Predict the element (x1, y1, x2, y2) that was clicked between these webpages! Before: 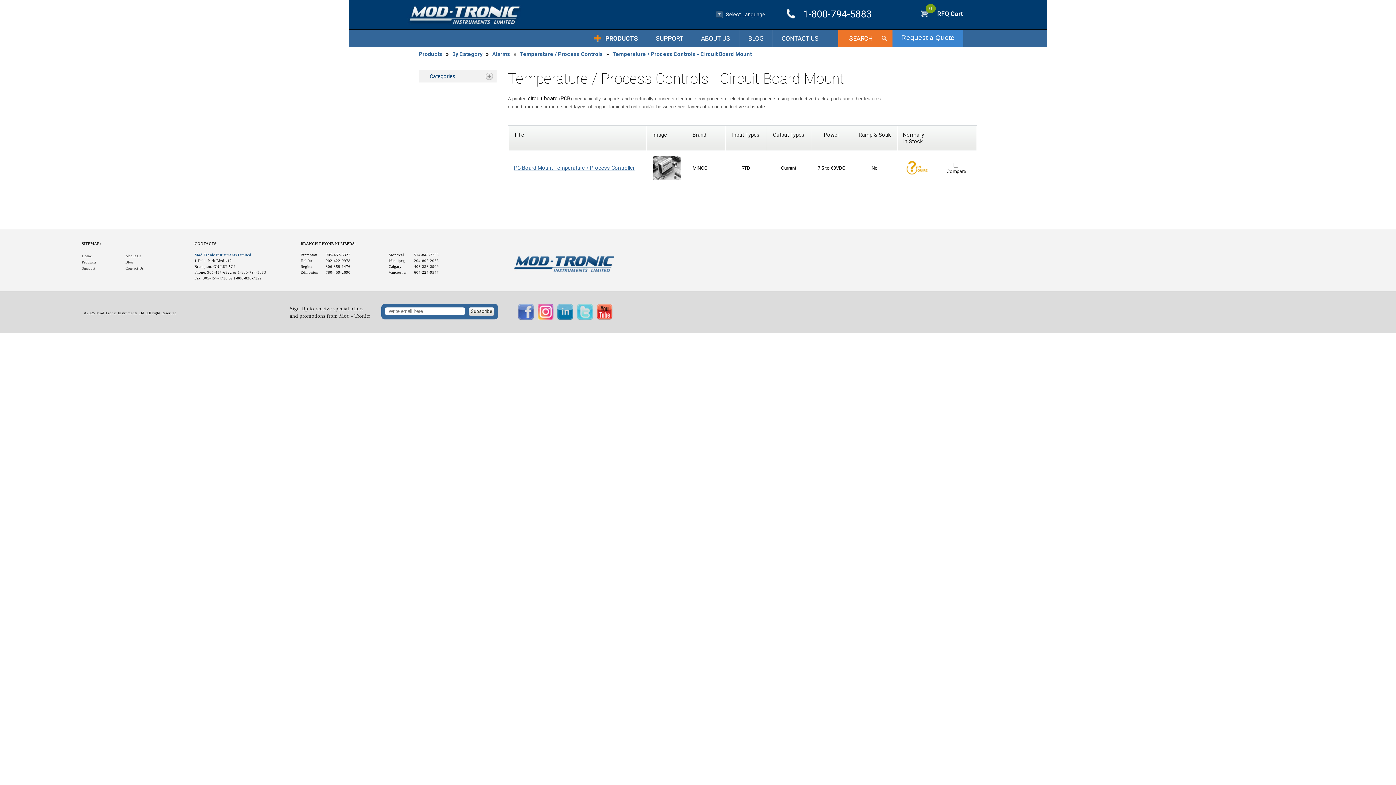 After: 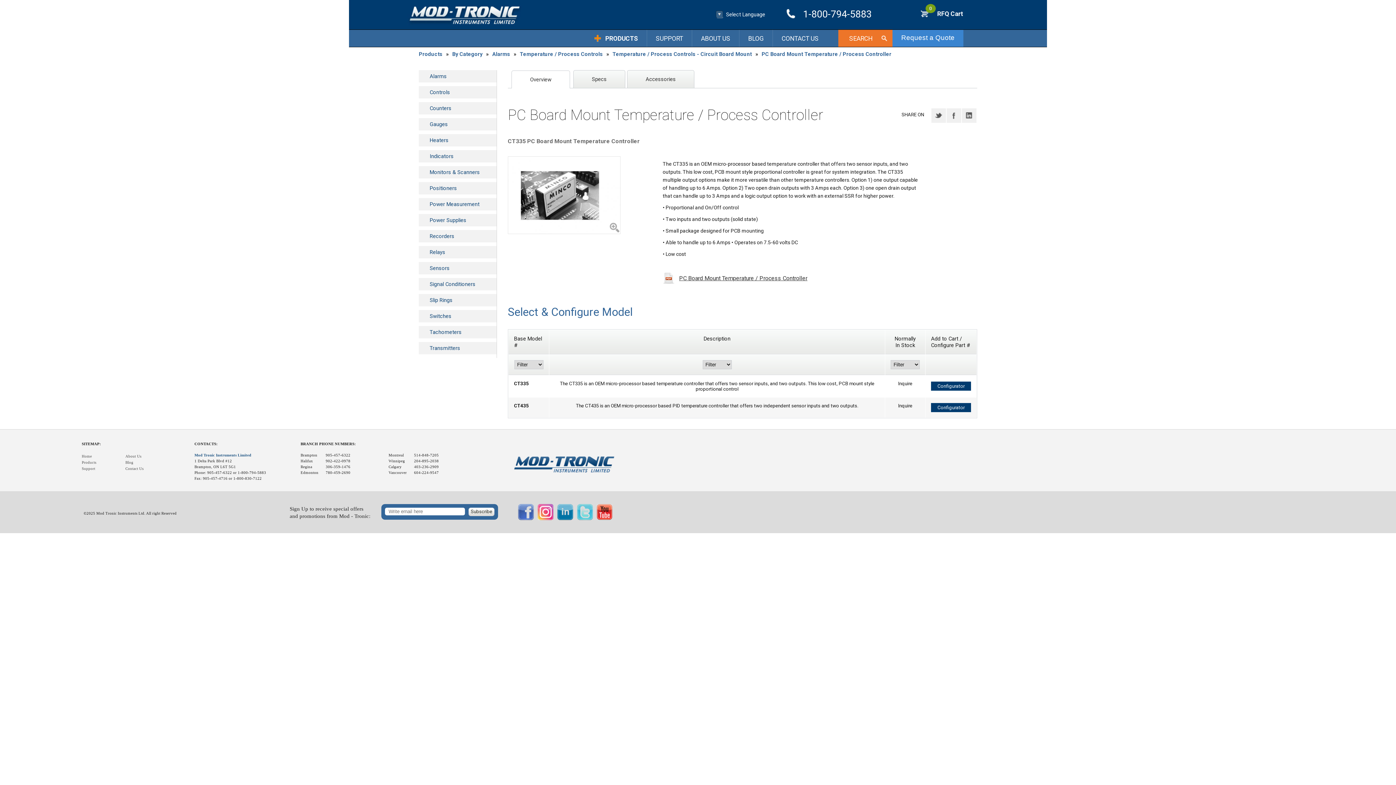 Action: label: PC Board Mount Temperature / Process Controller bbox: (514, 164, 634, 171)